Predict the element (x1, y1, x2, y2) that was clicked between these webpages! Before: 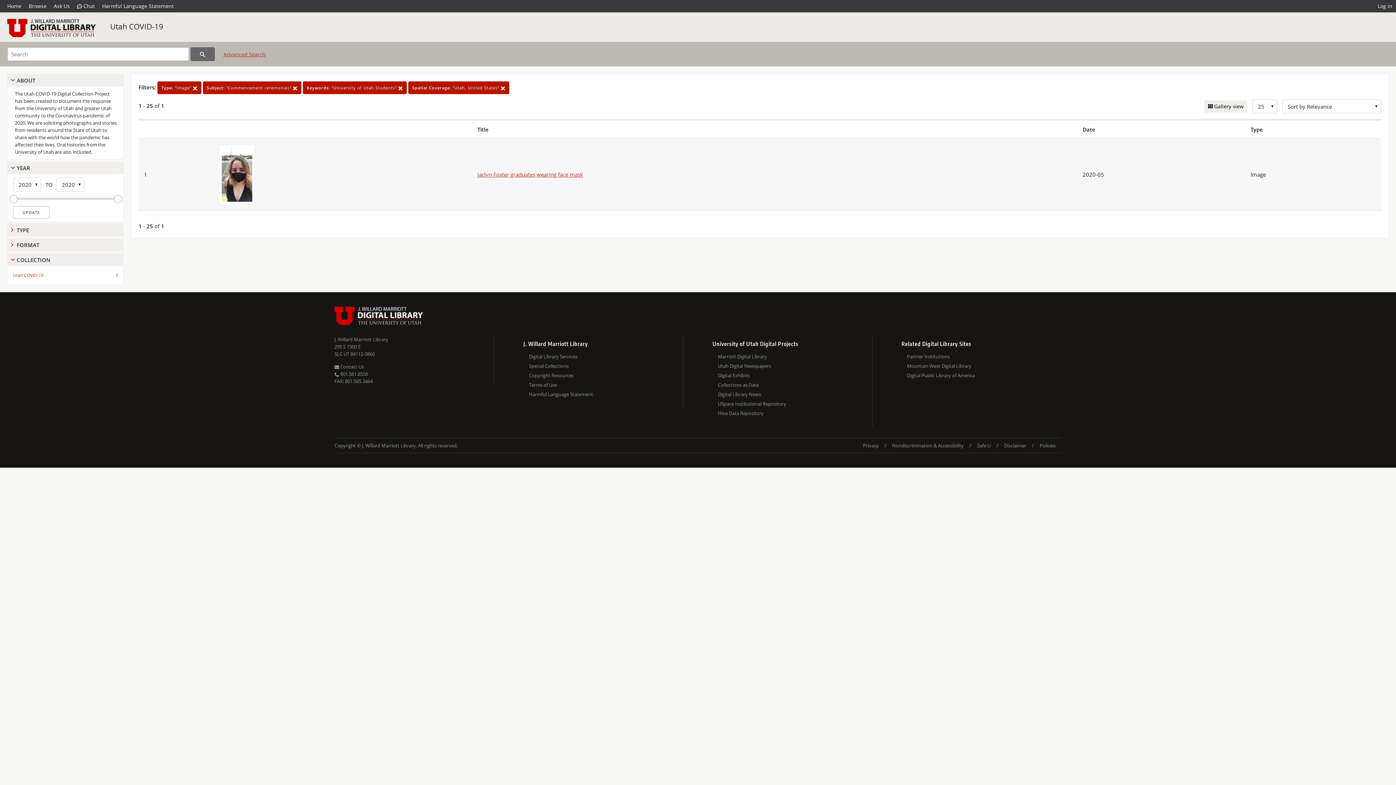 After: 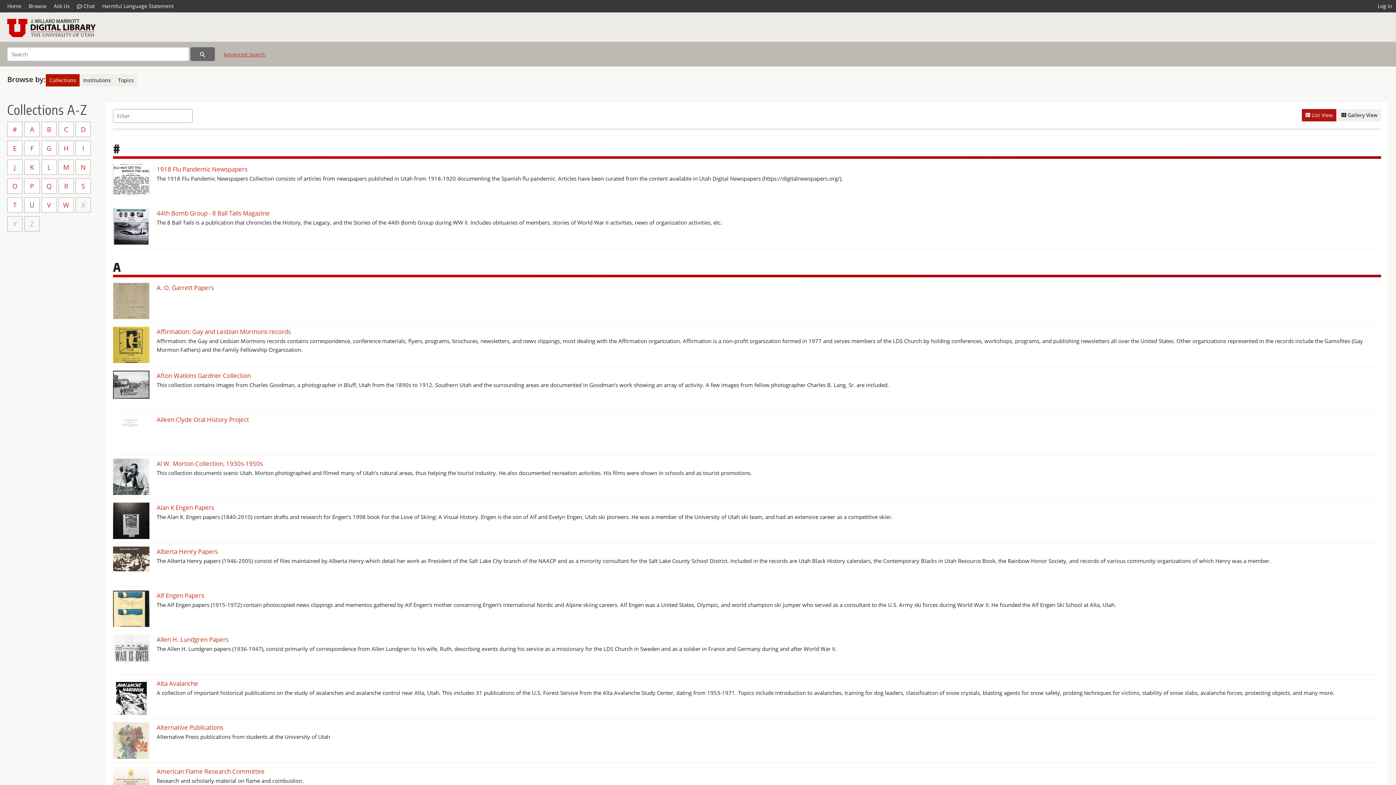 Action: label: Browse bbox: (25, 0, 50, 12)